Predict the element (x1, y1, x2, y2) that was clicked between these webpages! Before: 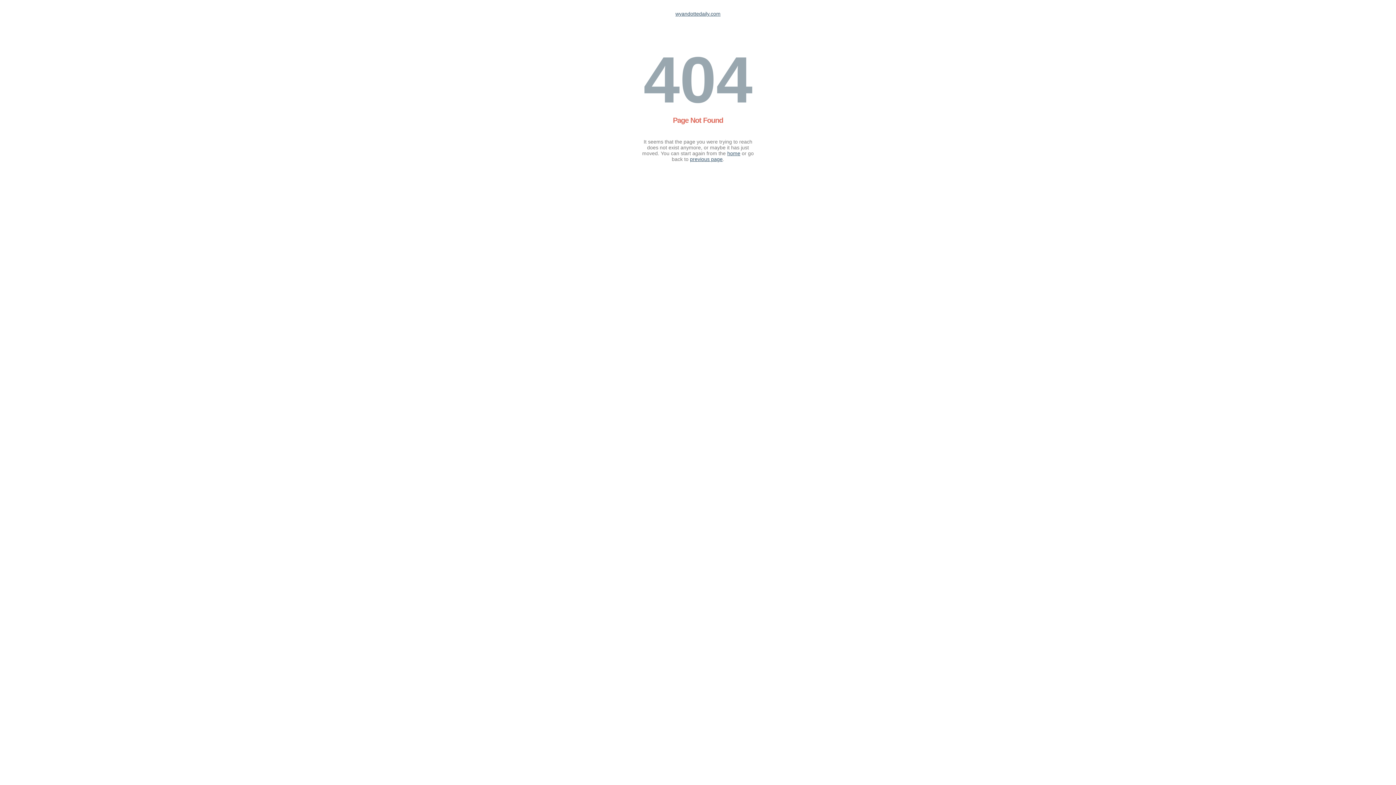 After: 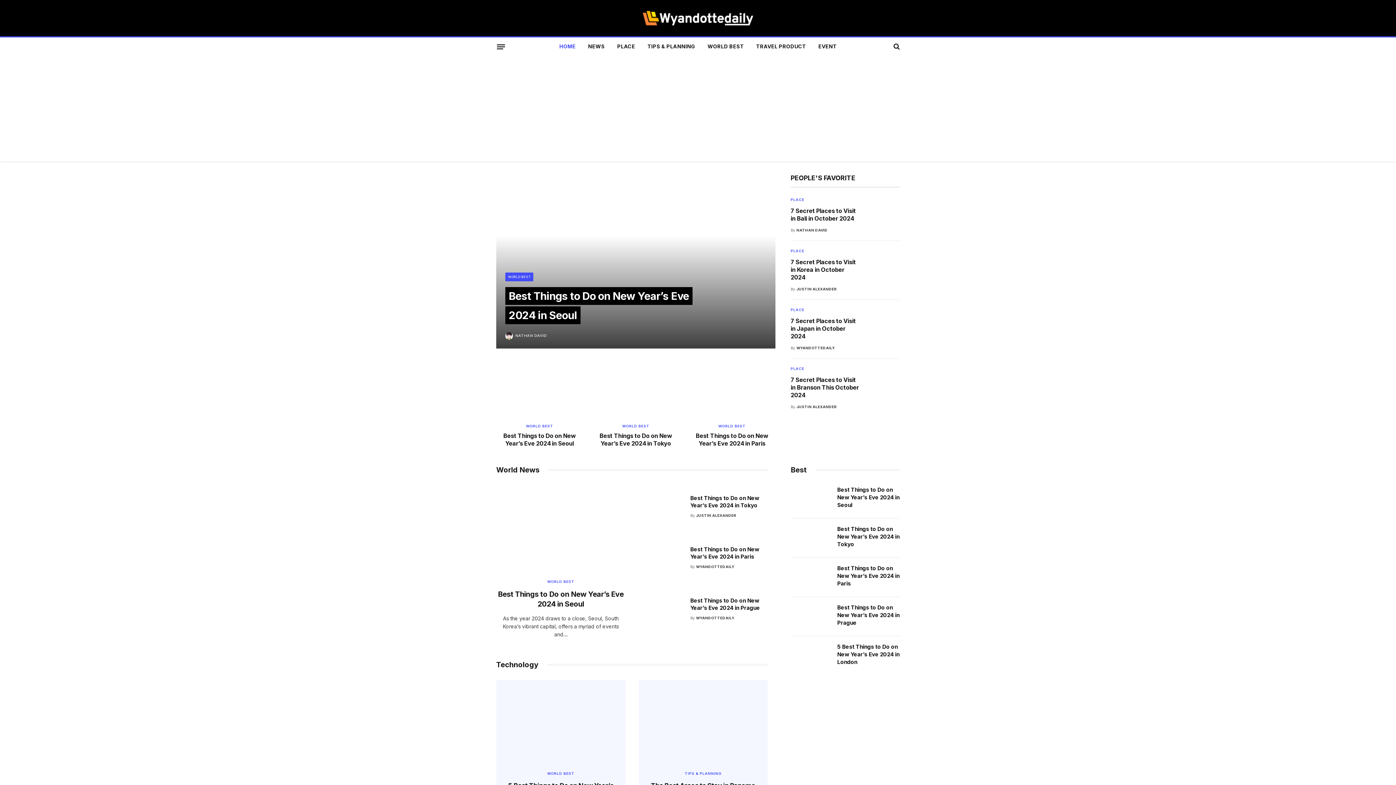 Action: bbox: (675, 10, 720, 16) label: wyandottedaily.com